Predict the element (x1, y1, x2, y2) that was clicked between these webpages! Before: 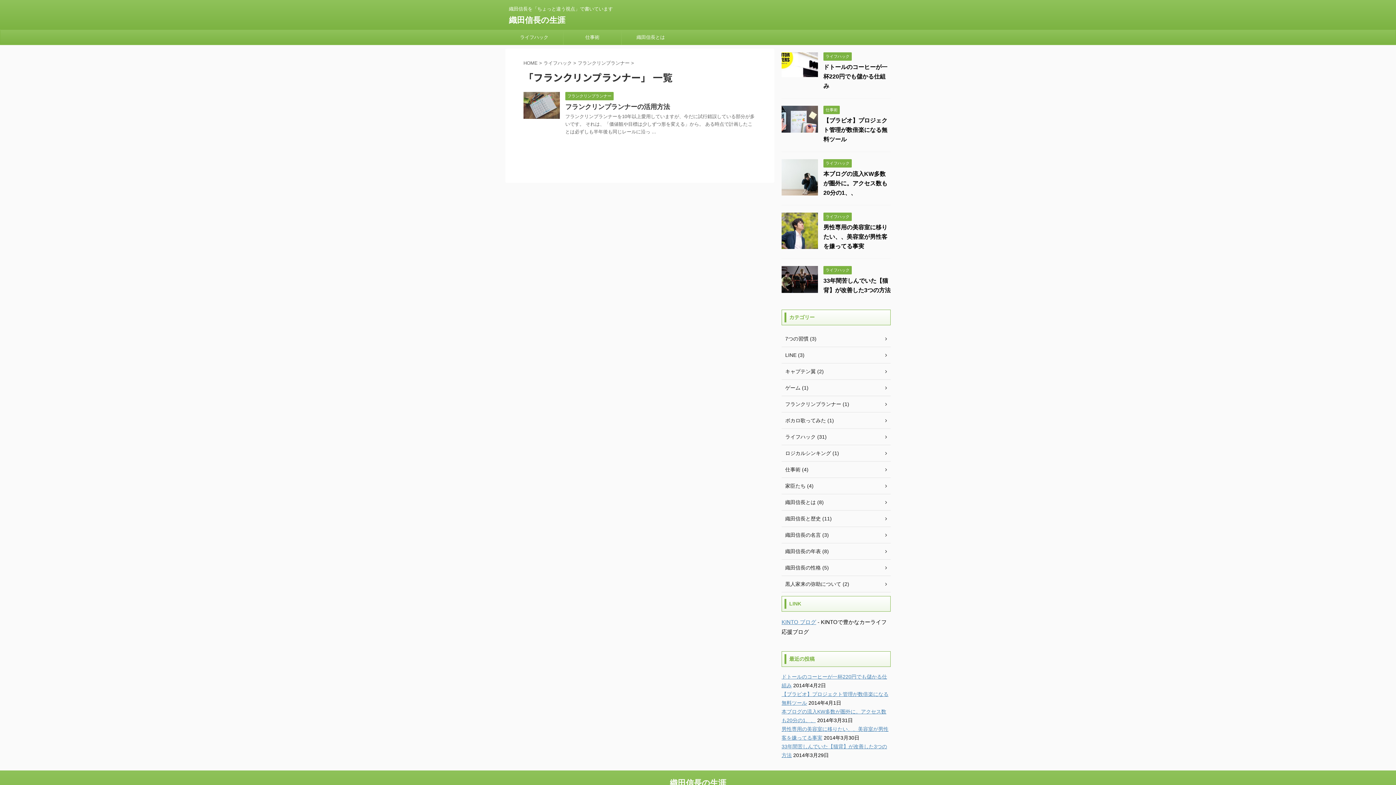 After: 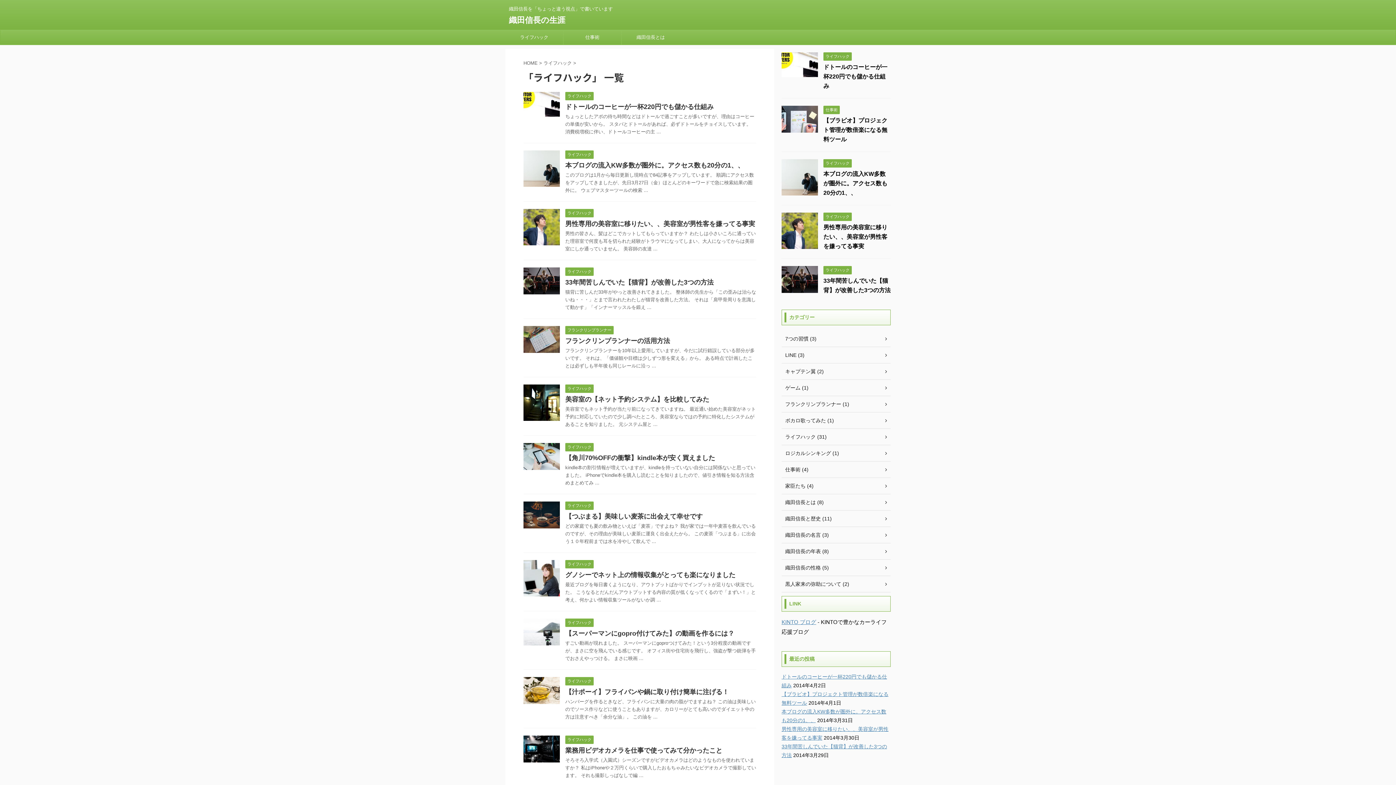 Action: bbox: (505, 30, 563, 44) label: ライフハック